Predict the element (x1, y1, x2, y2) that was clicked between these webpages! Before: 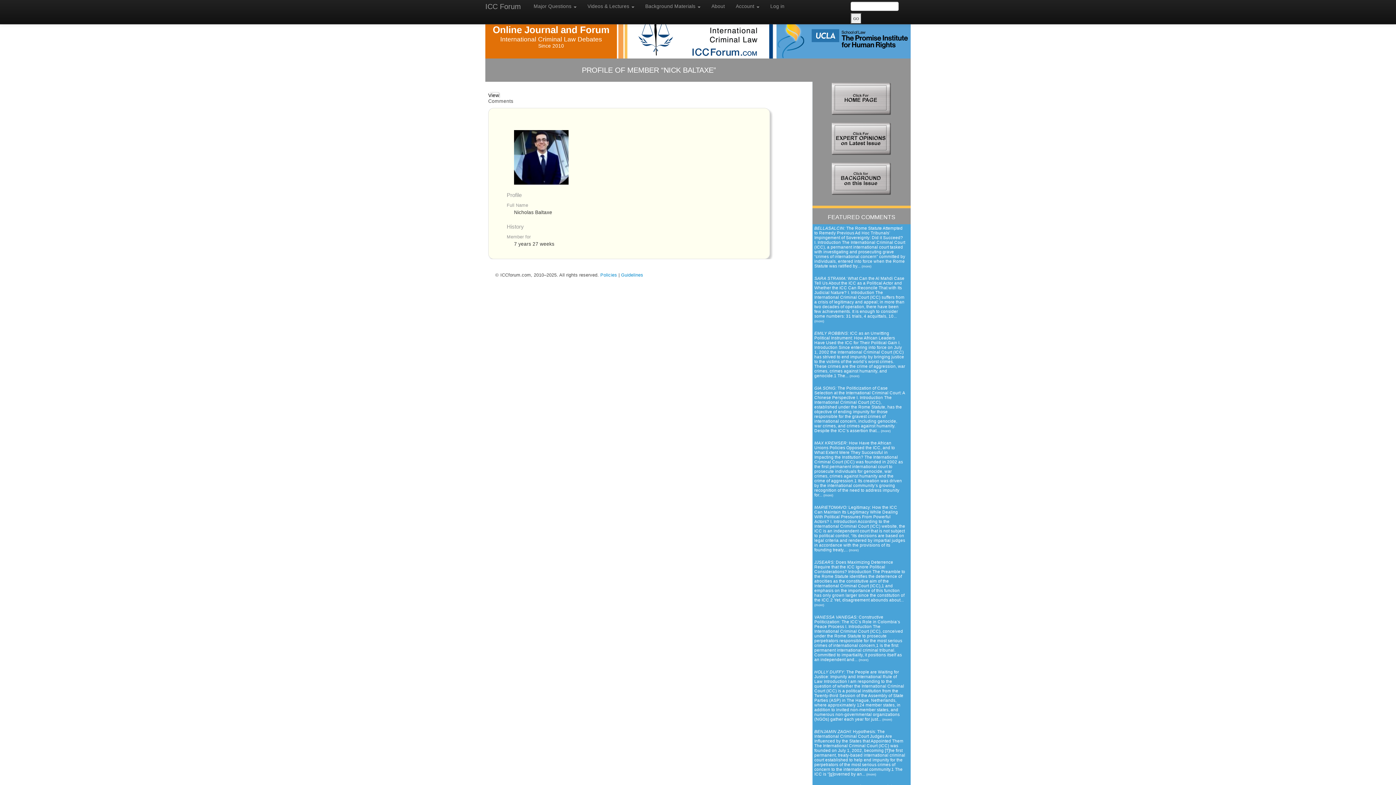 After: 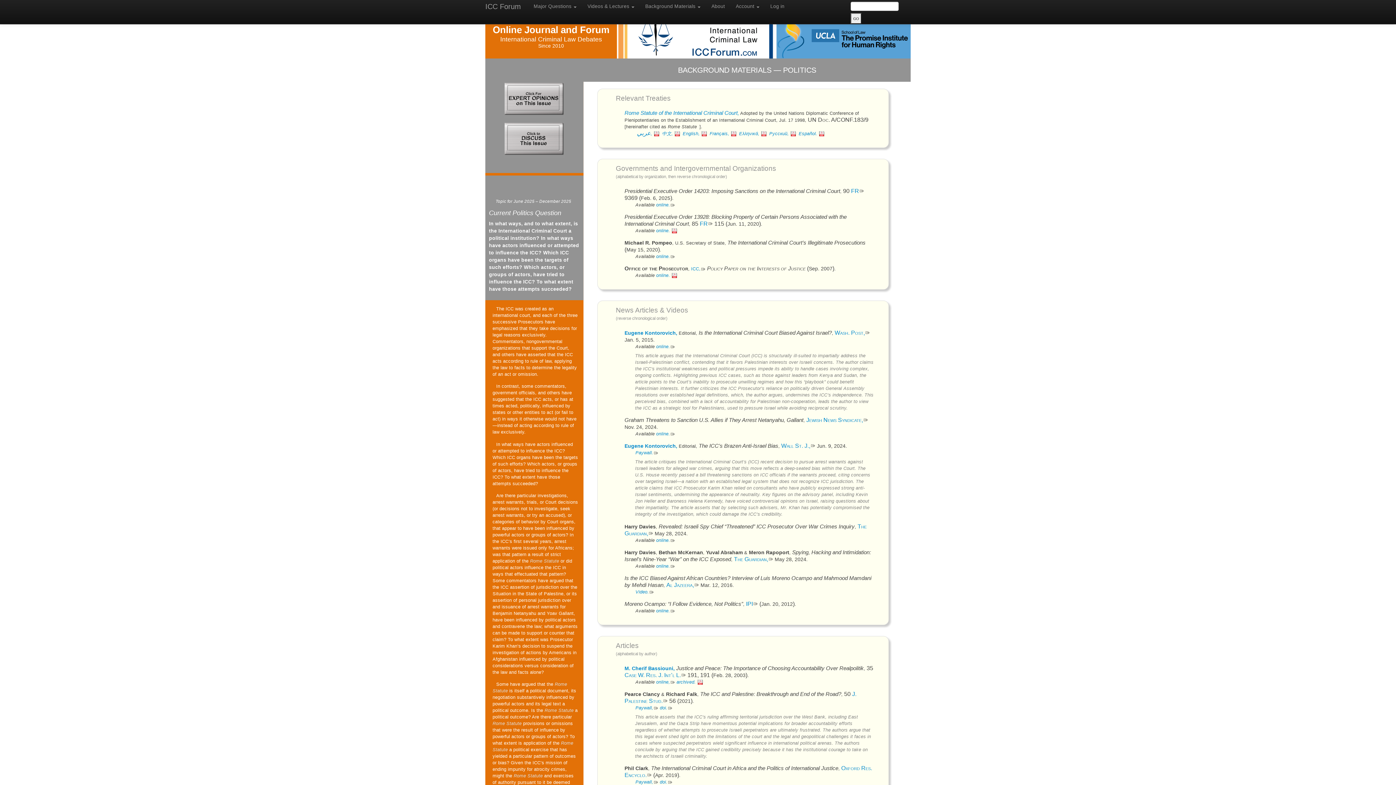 Action: bbox: (830, 162, 892, 198)